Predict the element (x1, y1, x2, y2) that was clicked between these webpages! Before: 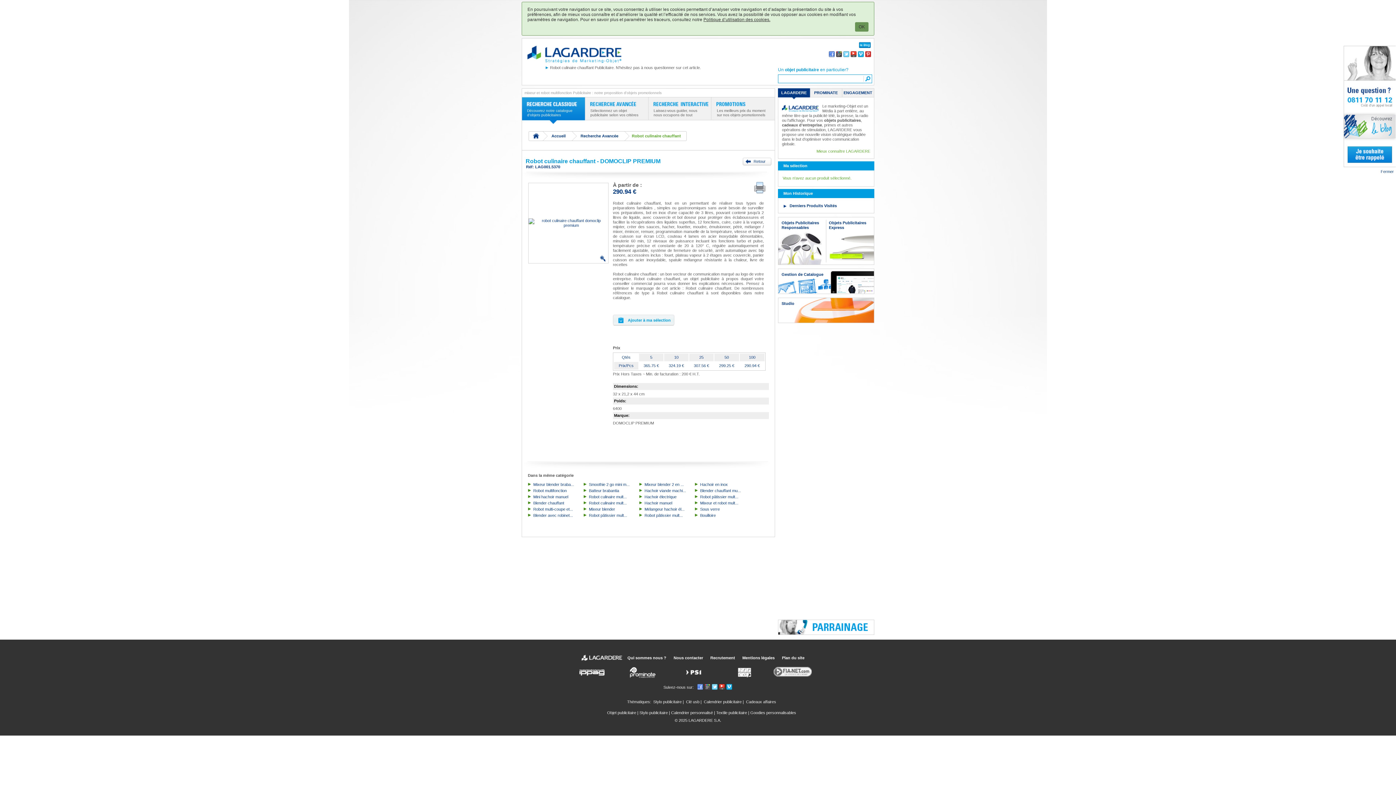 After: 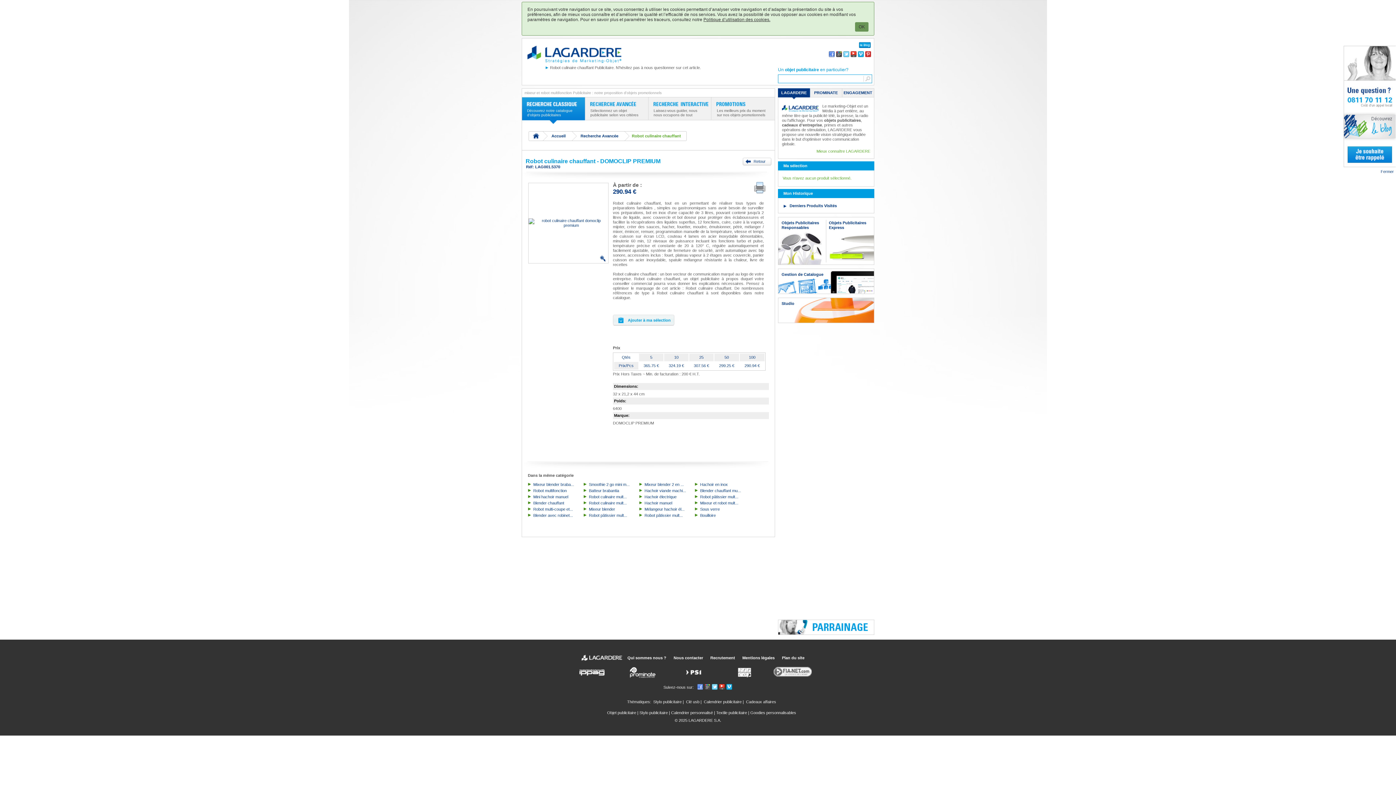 Action: bbox: (863, 74, 872, 83)